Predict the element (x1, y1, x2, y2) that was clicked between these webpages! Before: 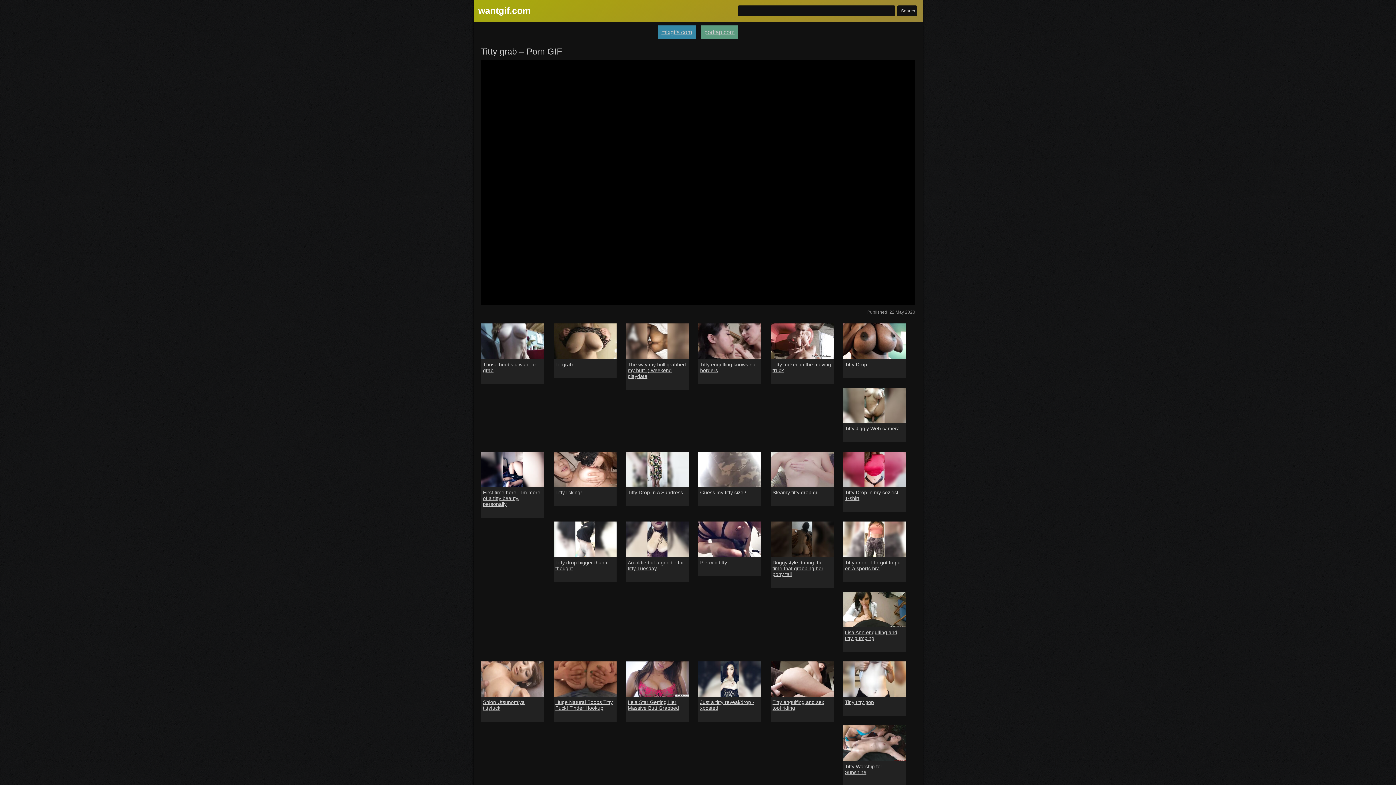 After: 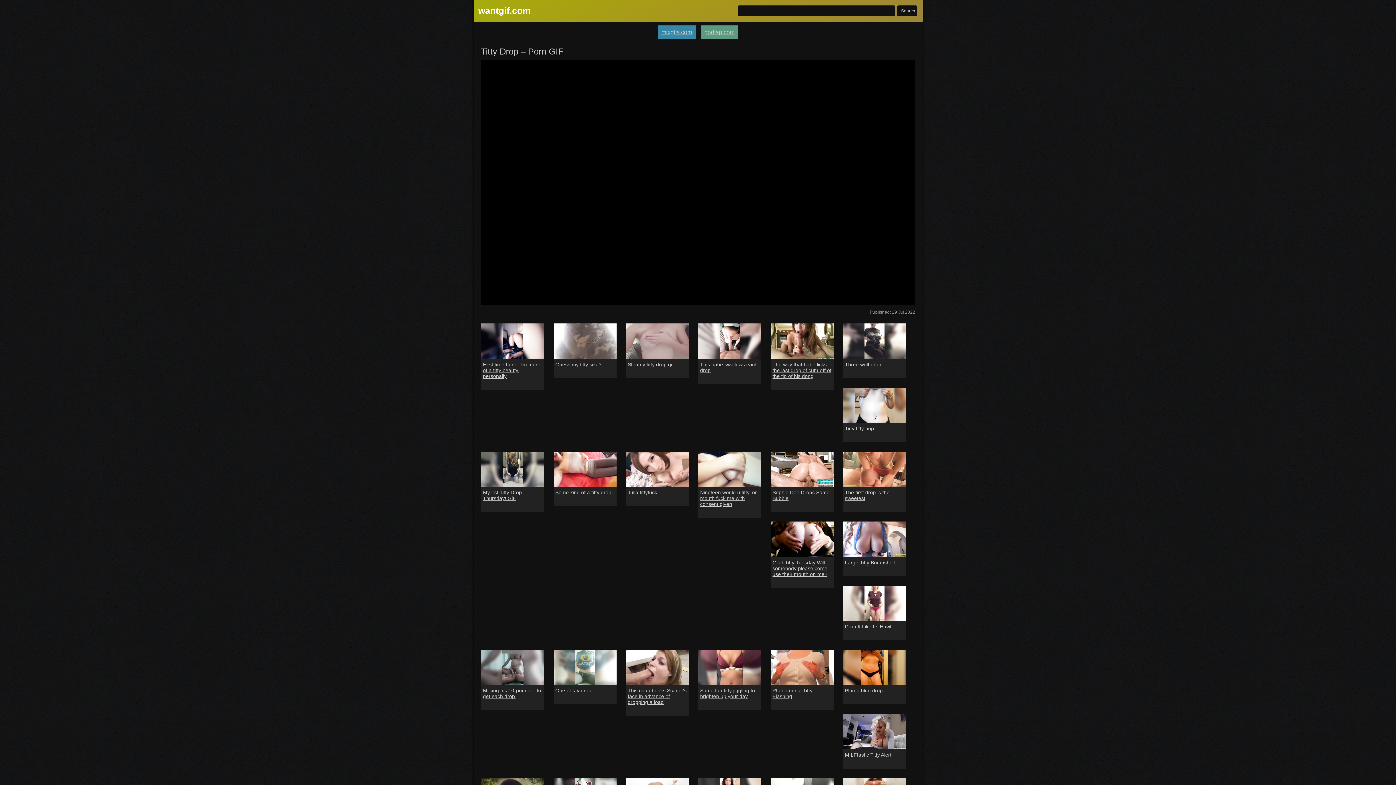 Action: bbox: (845, 361, 867, 367) label: Titty Drop